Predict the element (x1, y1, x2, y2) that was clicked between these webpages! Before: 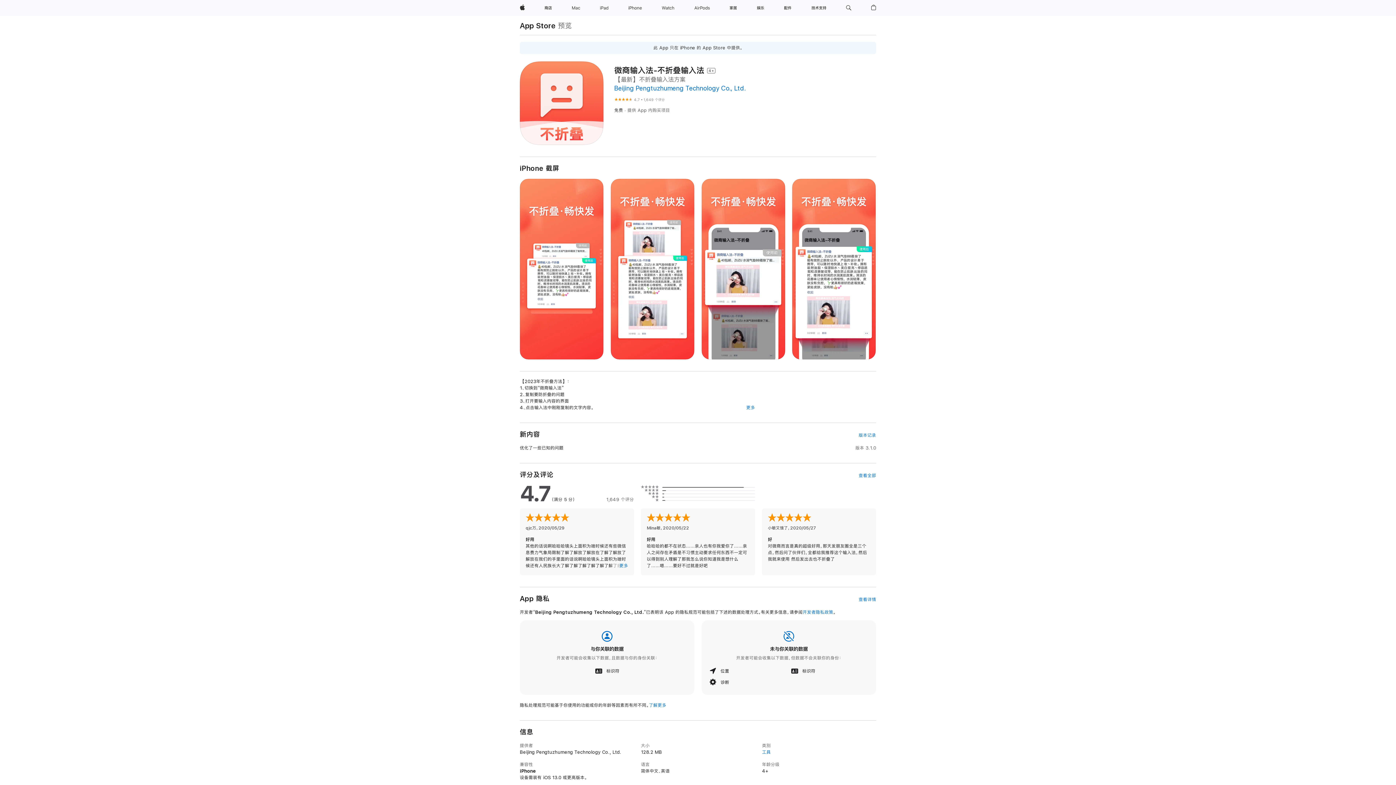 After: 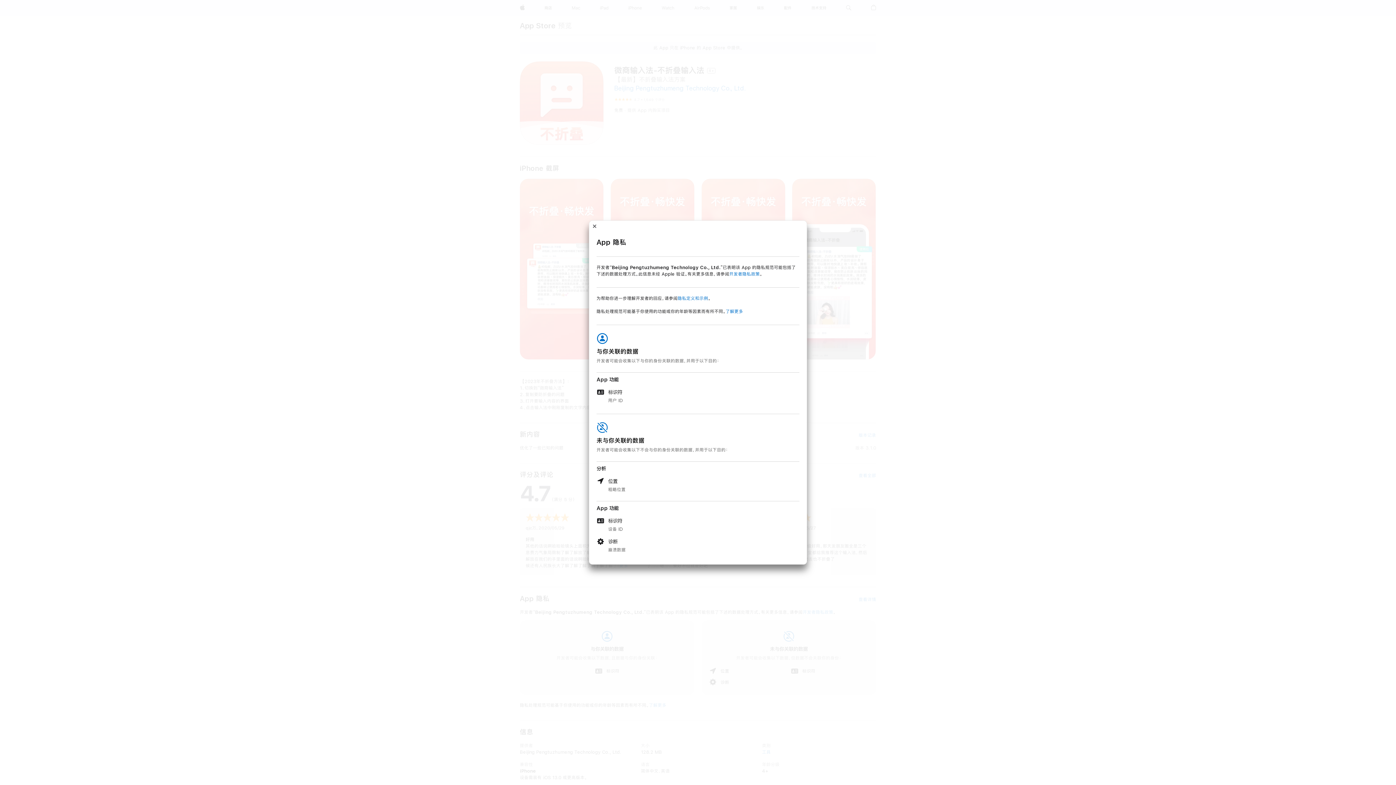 Action: label: 查看详情 bbox: (858, 596, 876, 603)